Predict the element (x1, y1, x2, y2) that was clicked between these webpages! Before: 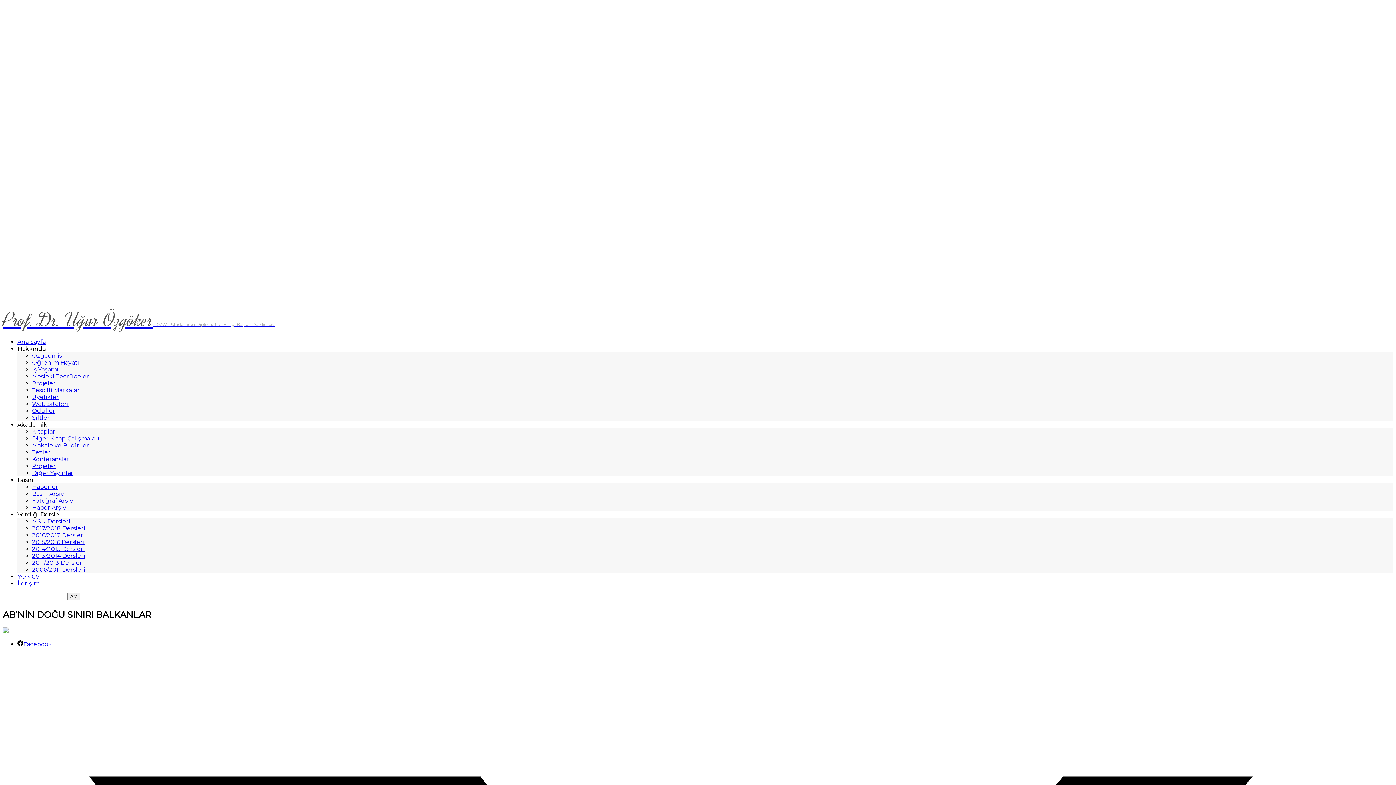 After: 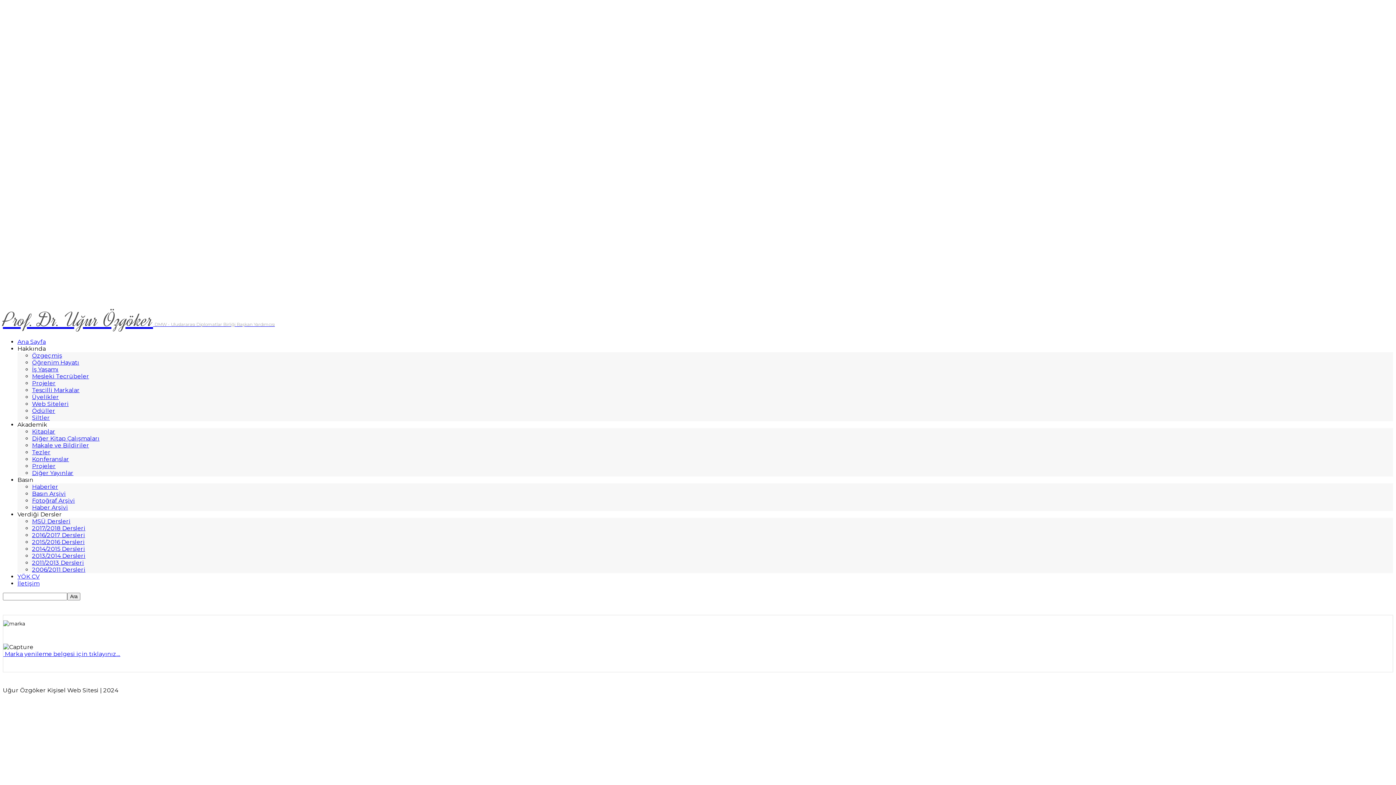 Action: bbox: (32, 386, 79, 393) label: Tescilli Markalar